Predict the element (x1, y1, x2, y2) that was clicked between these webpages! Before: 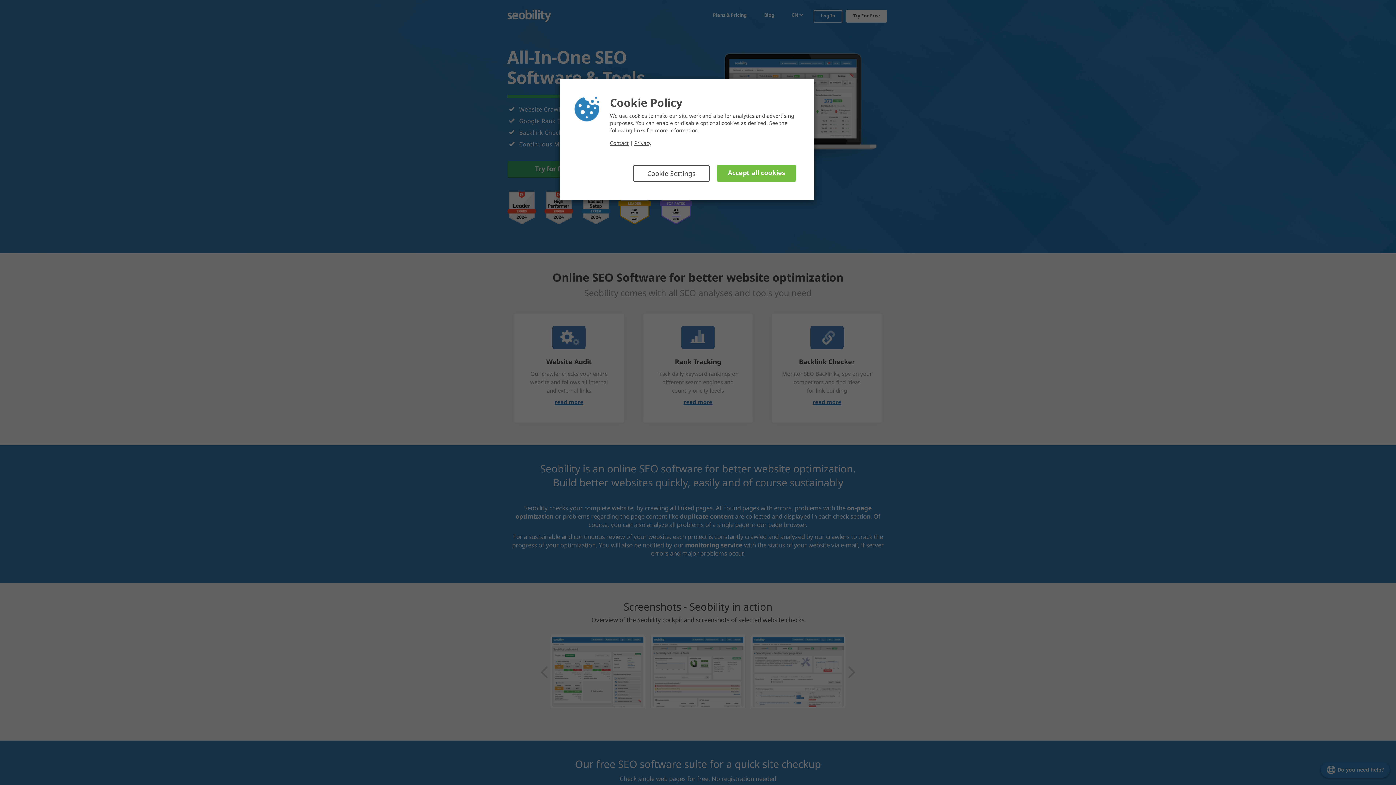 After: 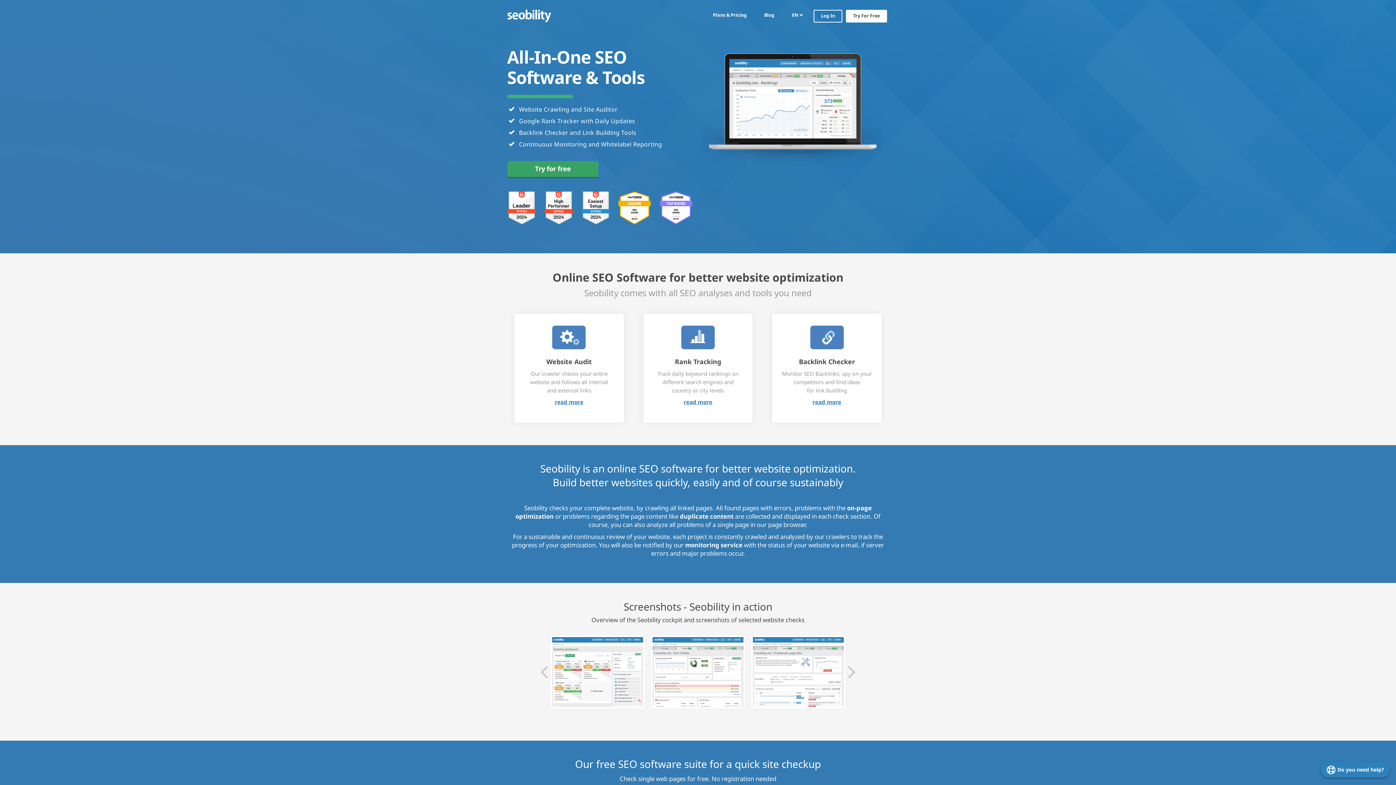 Action: bbox: (717, 165, 796, 181) label: Accept all cookies